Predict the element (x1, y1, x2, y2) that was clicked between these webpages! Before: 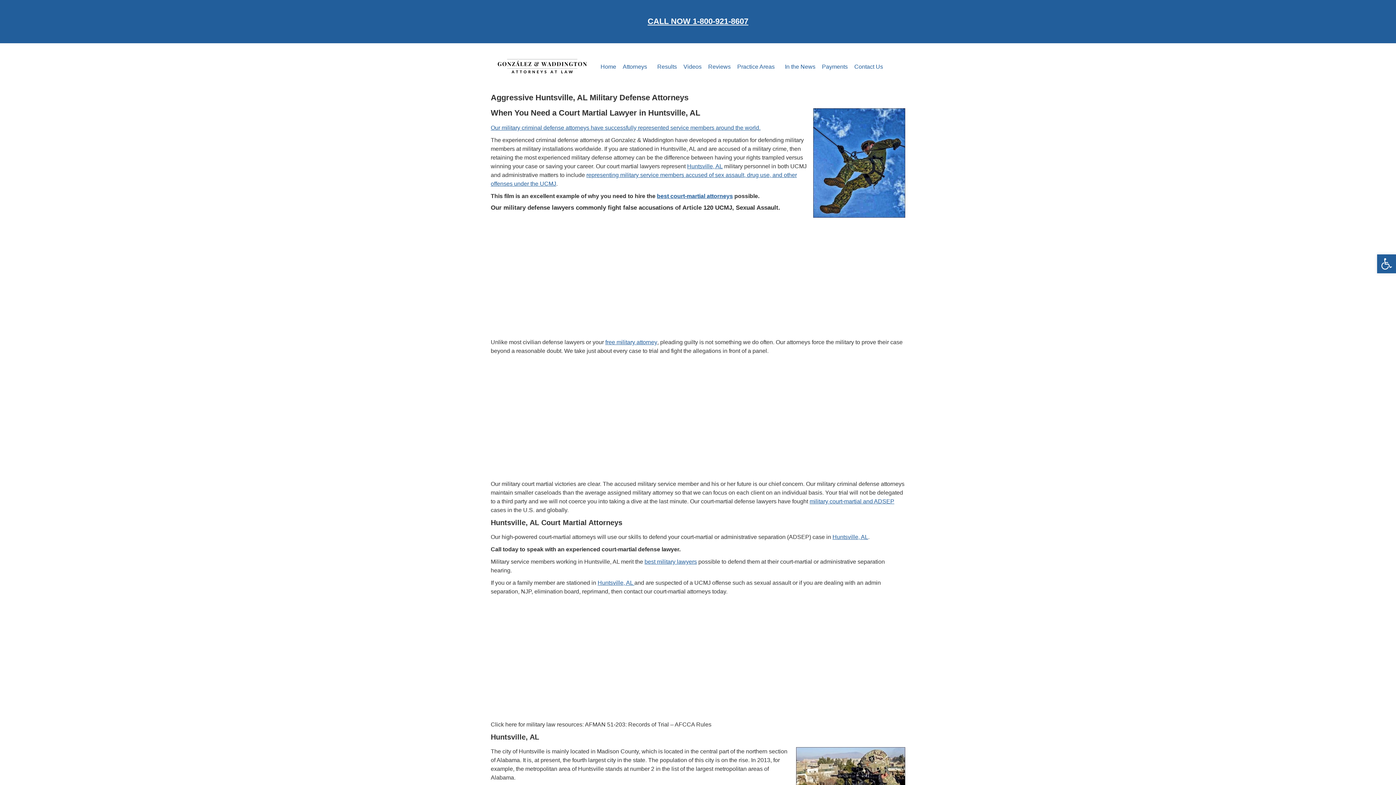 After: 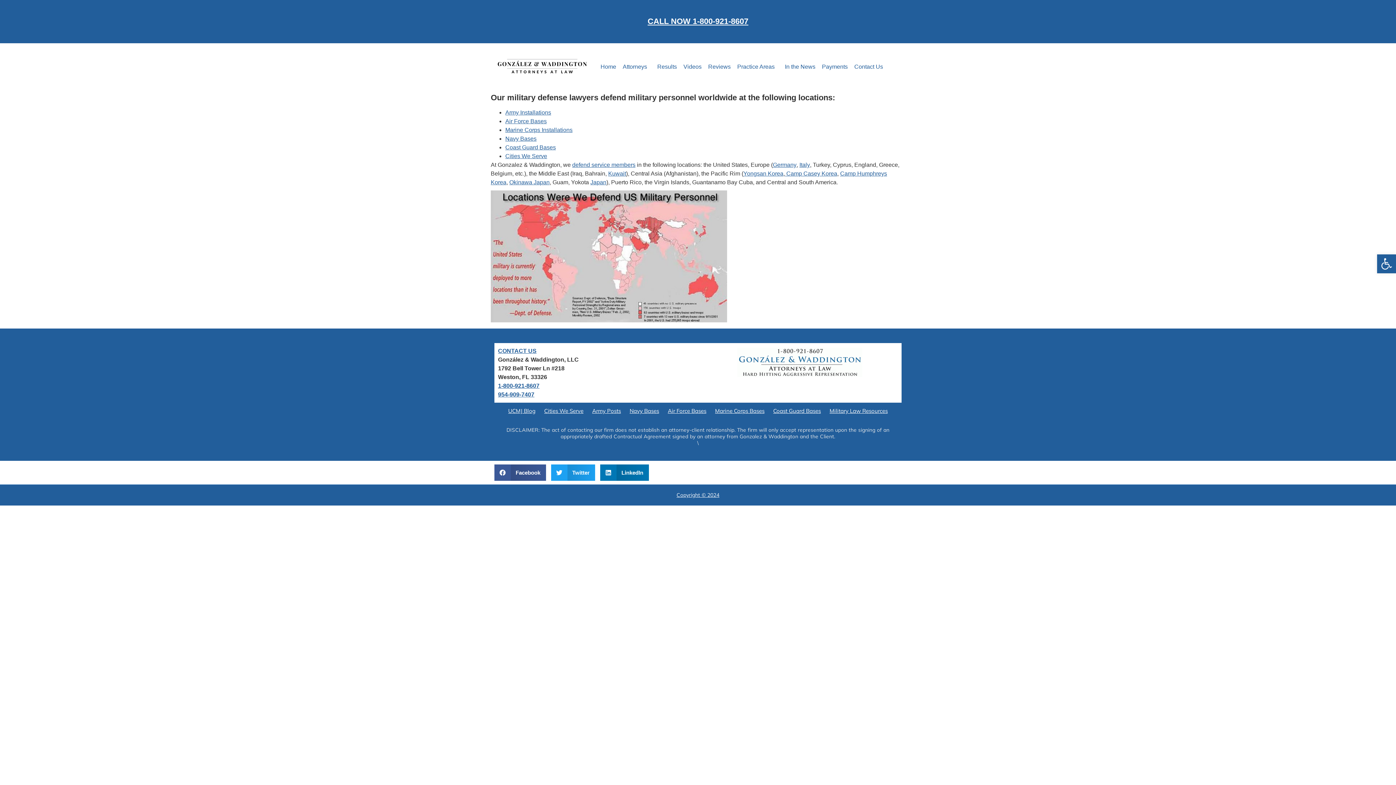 Action: bbox: (832, 534, 868, 540) label: Huntsville, AL